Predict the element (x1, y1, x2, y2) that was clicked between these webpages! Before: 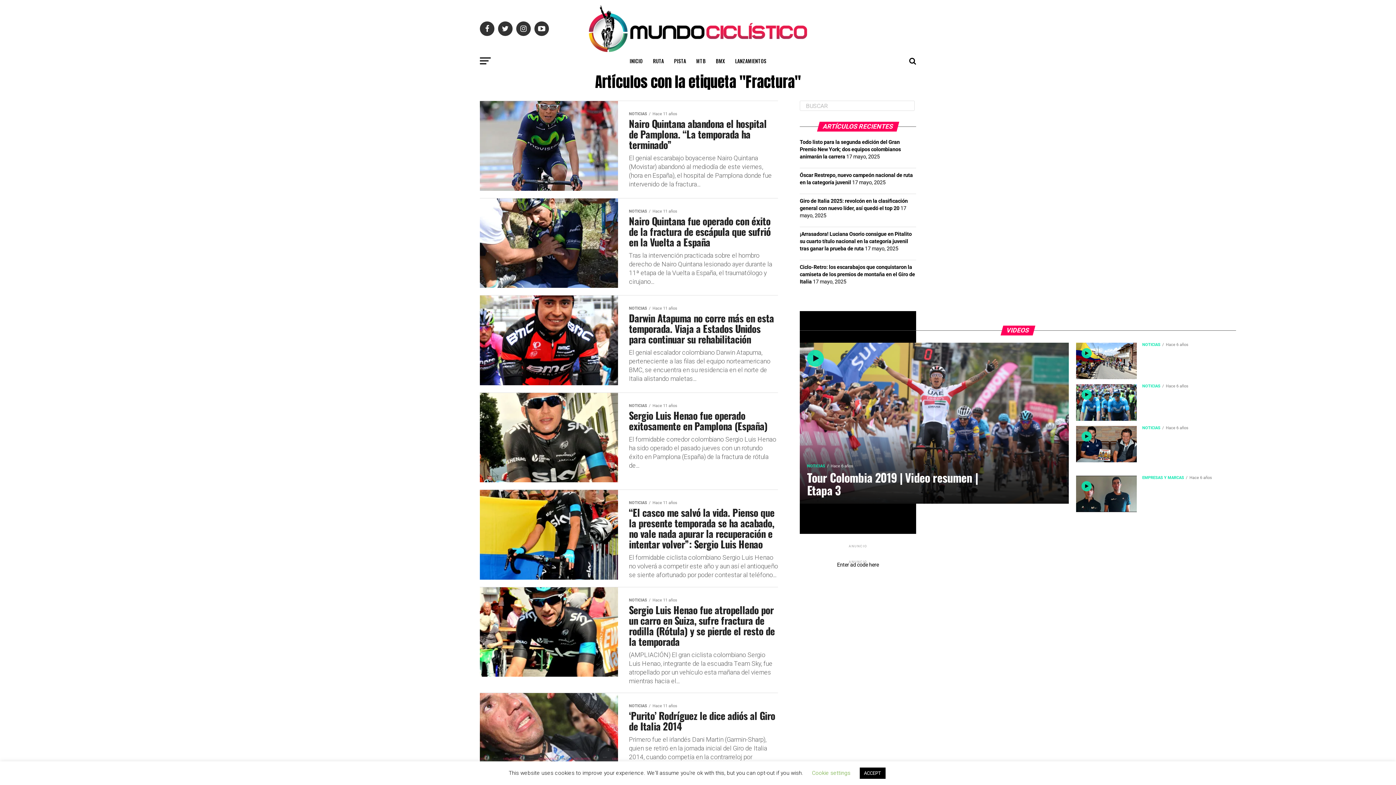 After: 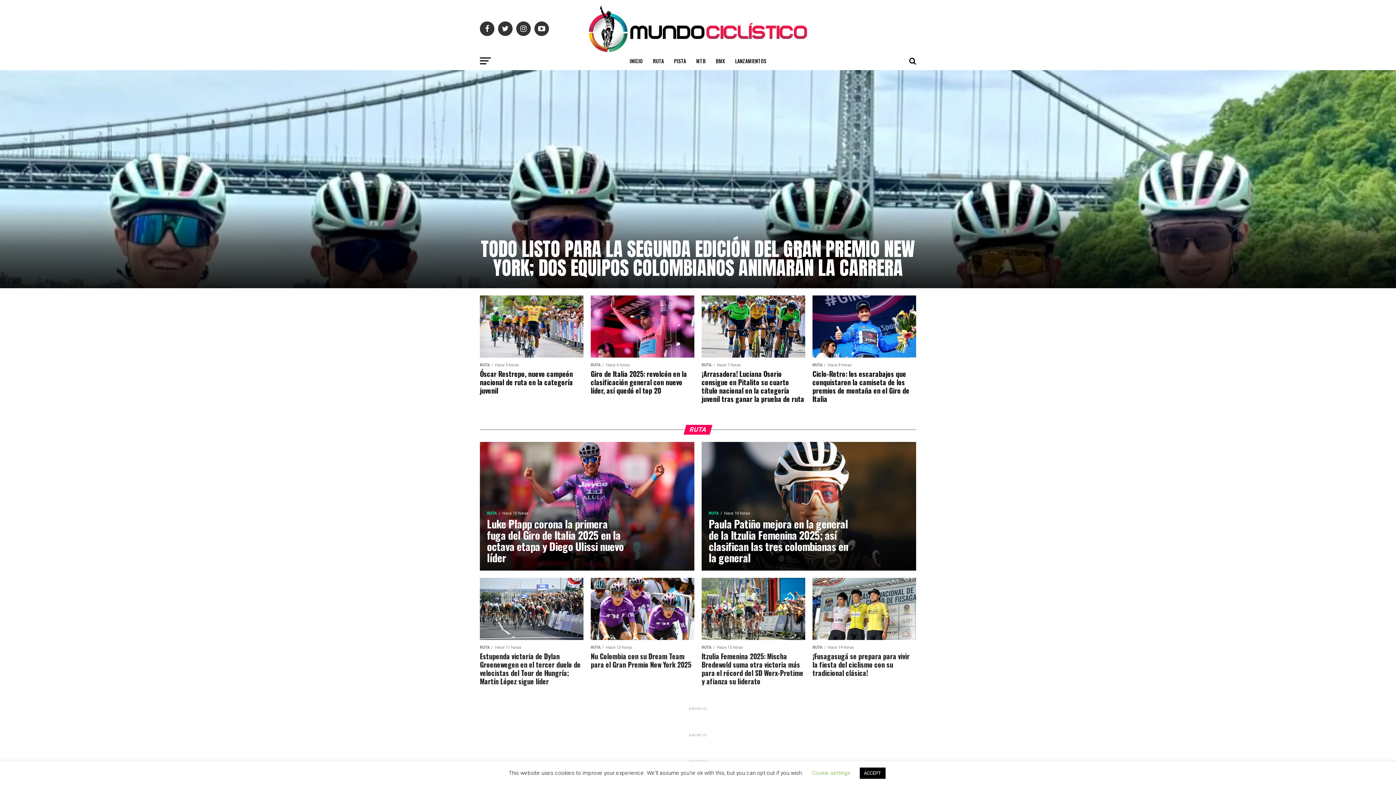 Action: bbox: (589, 46, 807, 53)